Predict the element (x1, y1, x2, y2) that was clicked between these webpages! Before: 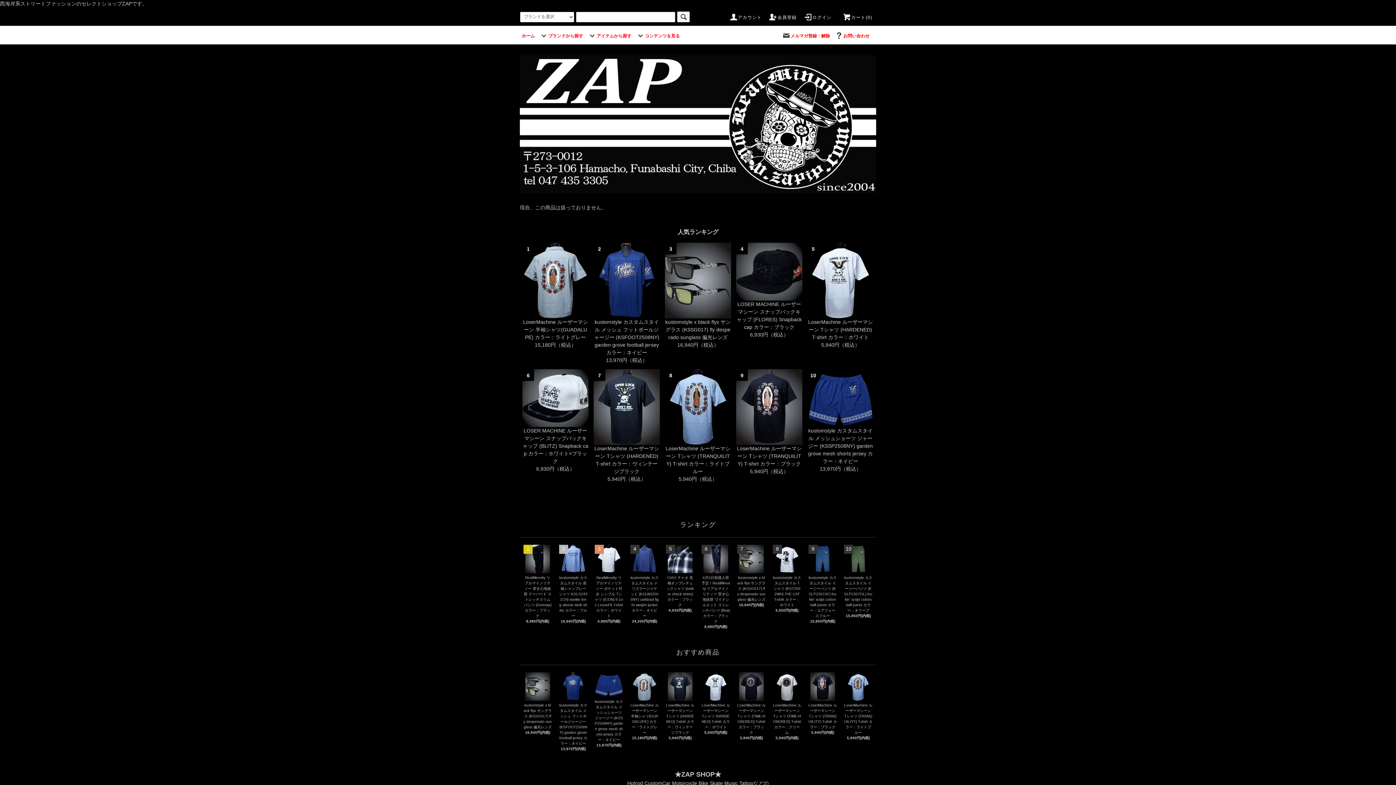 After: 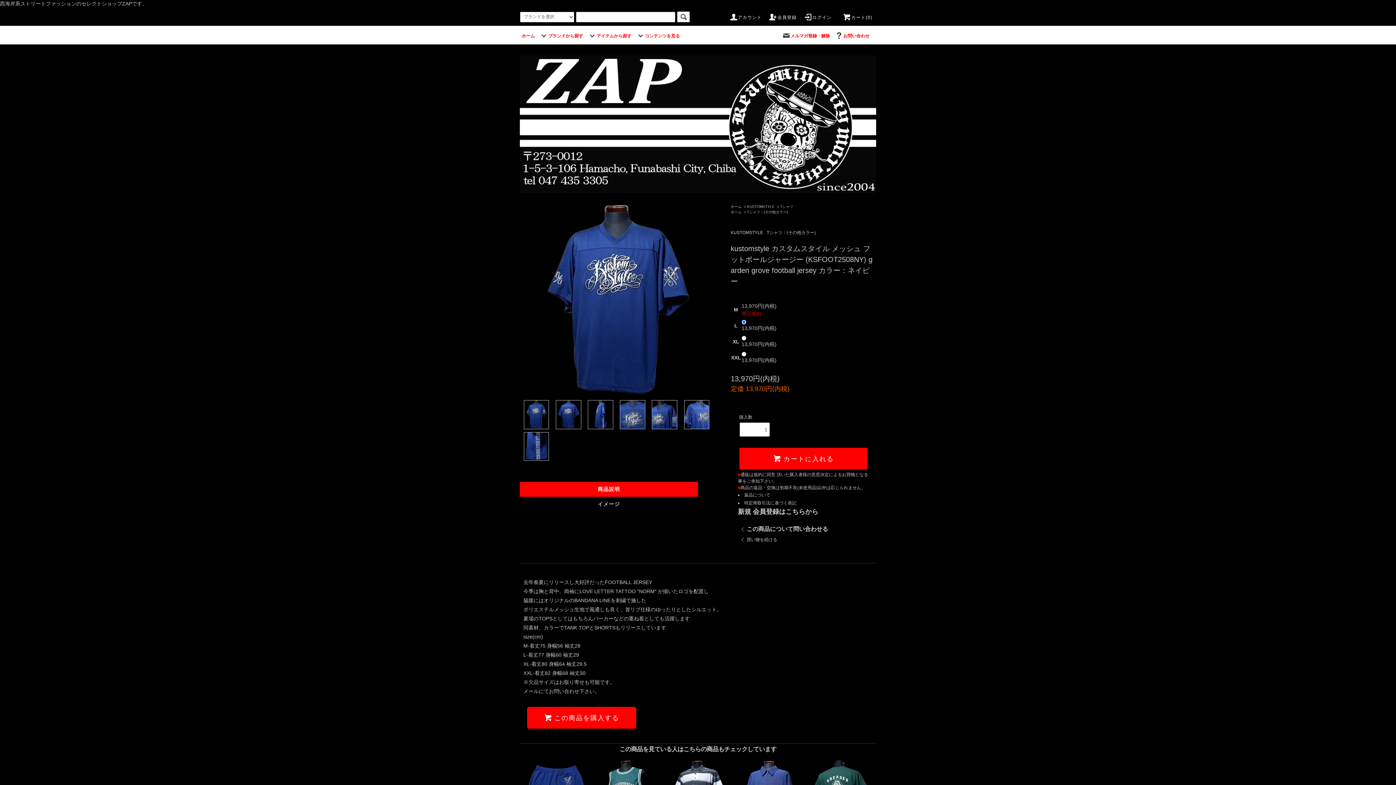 Action: label: 2

kustomstyle カスタムスタイル メッシュ フットボールジャージー (KSFOOT2508NY) garden grove football jersey カラー：ネイビー

13,970円（税込） bbox: (591, 240, 662, 366)